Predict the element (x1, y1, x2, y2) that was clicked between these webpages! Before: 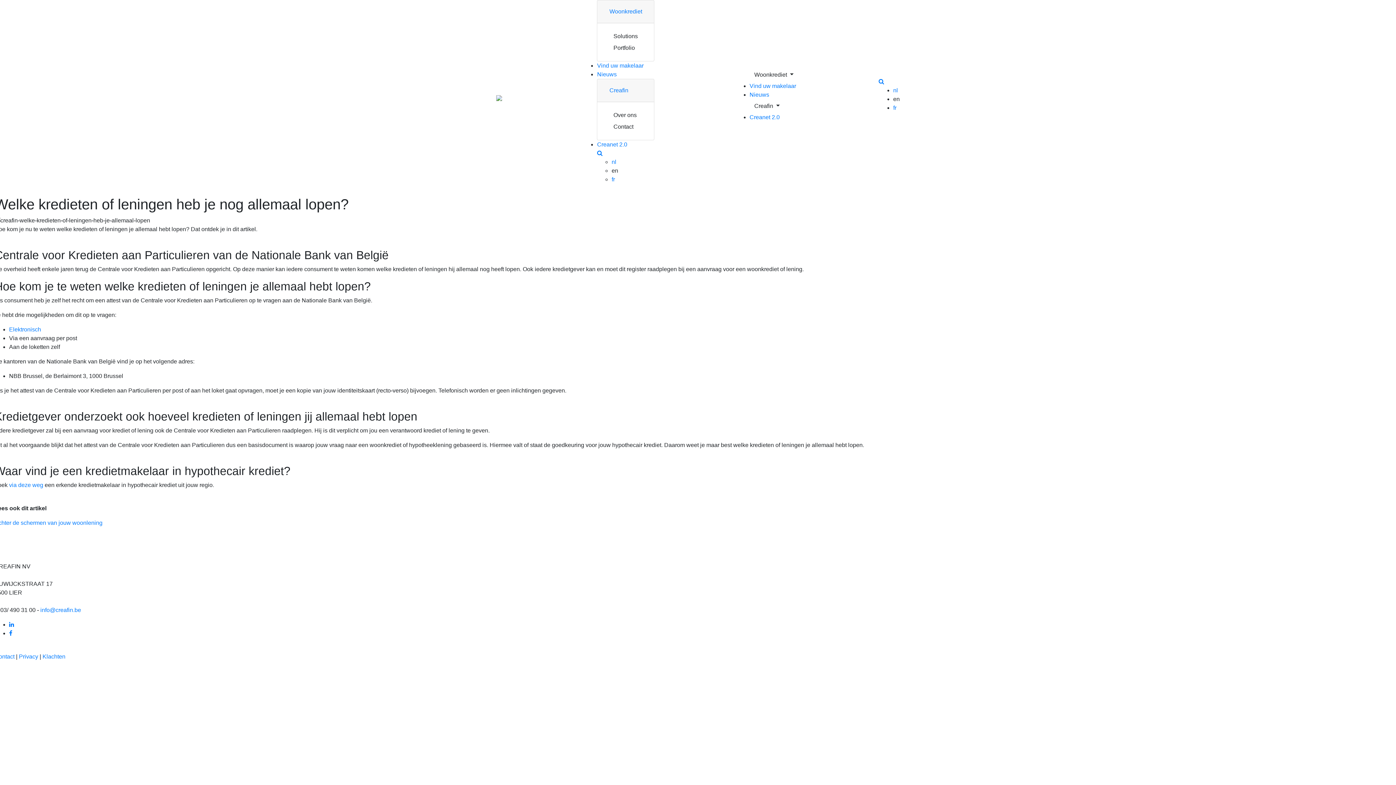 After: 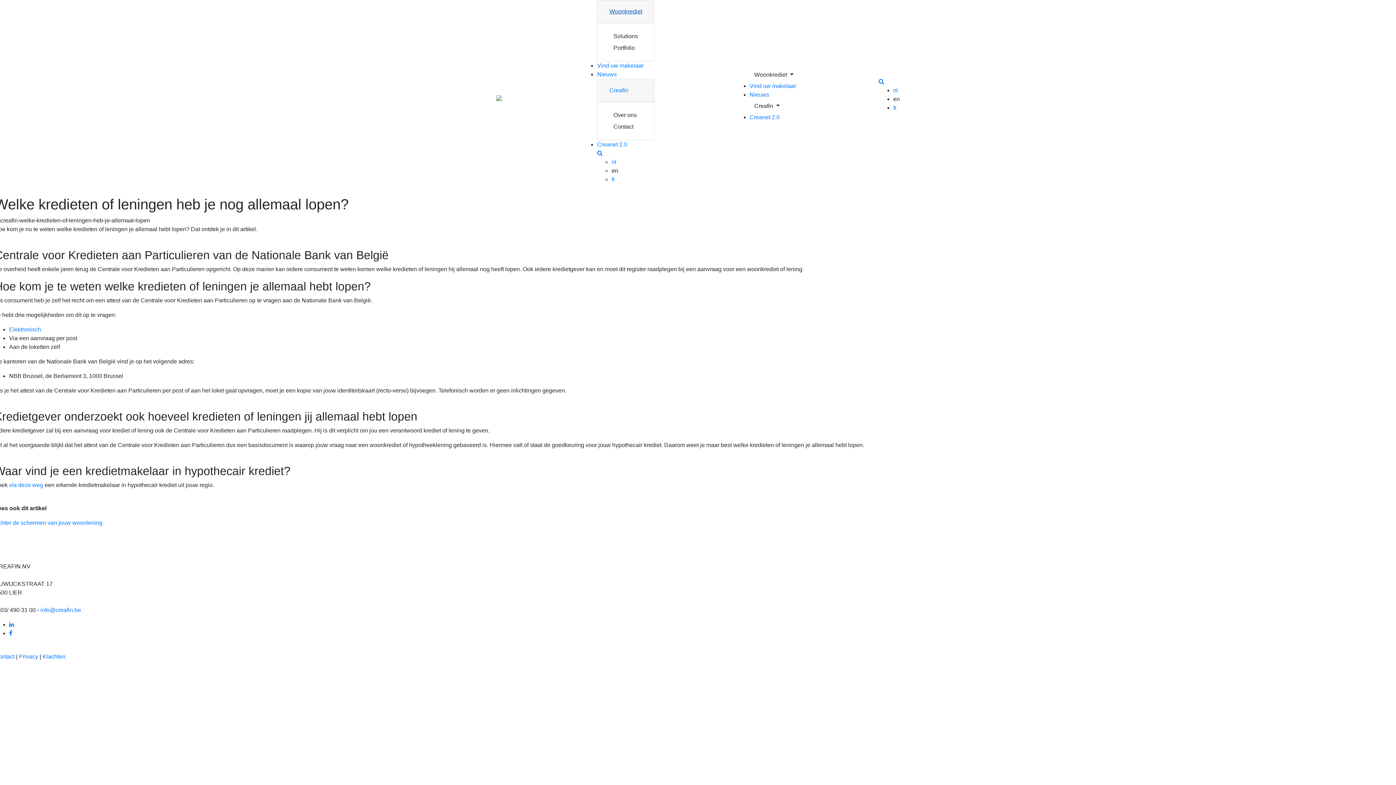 Action: label: Woonkrediet bbox: (604, 4, 647, 18)